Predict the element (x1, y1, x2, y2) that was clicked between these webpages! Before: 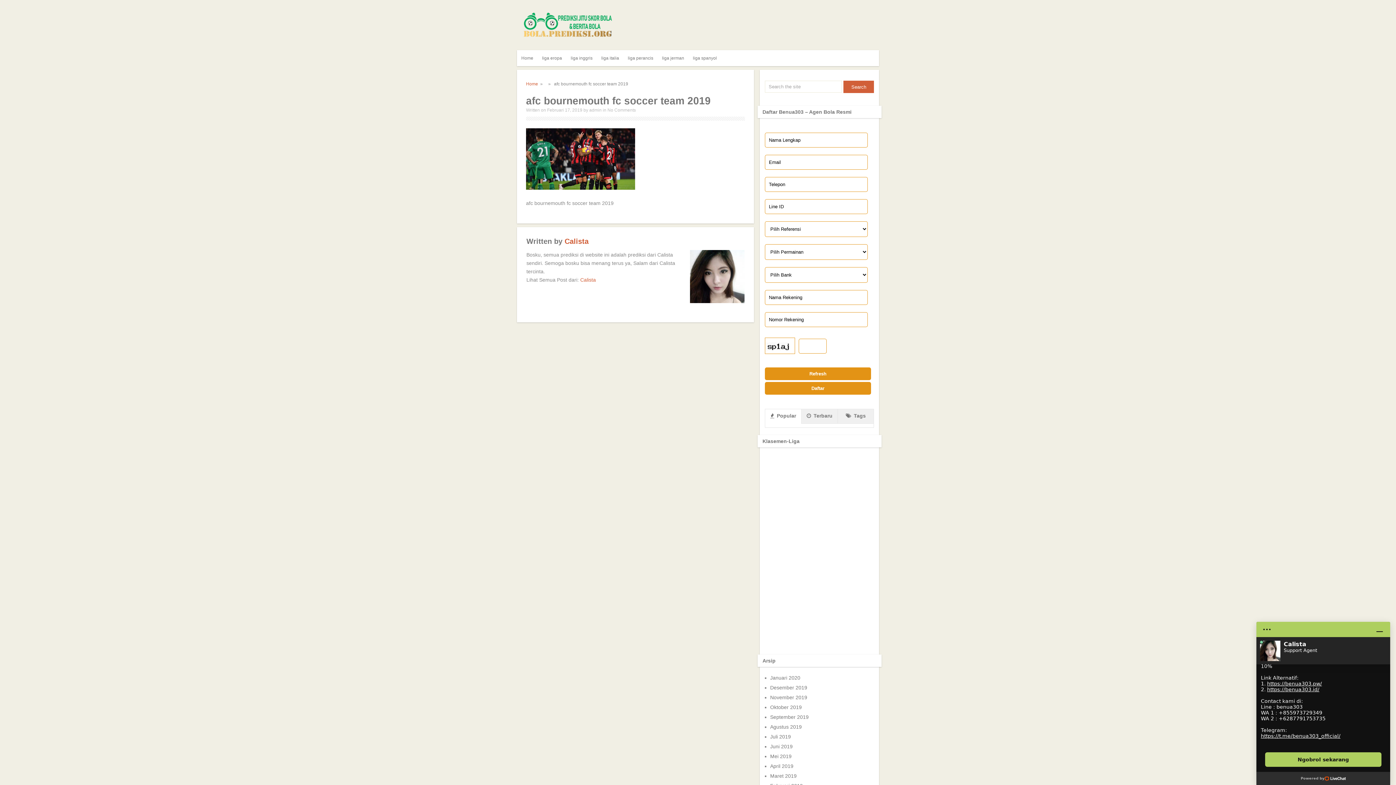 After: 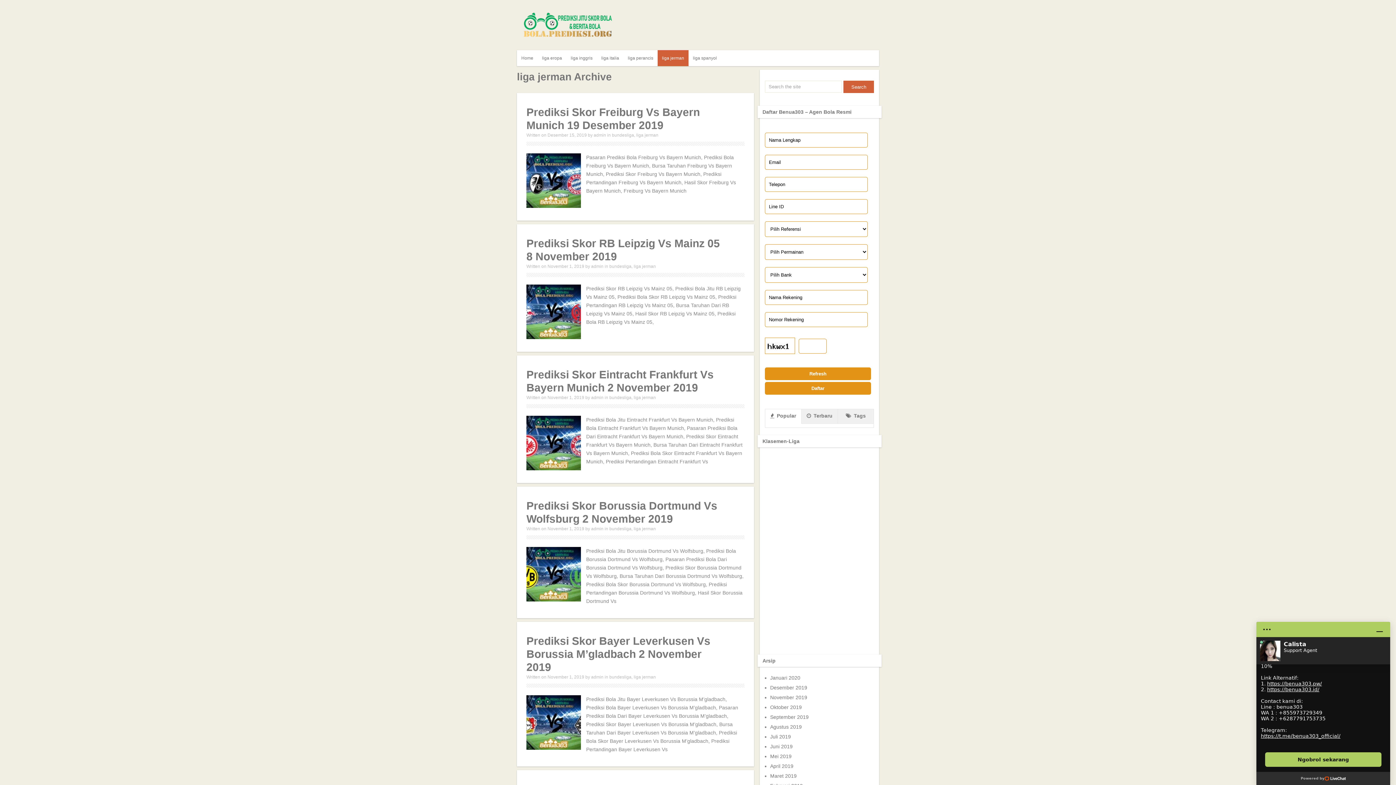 Action: bbox: (657, 50, 688, 66) label: liga jerman